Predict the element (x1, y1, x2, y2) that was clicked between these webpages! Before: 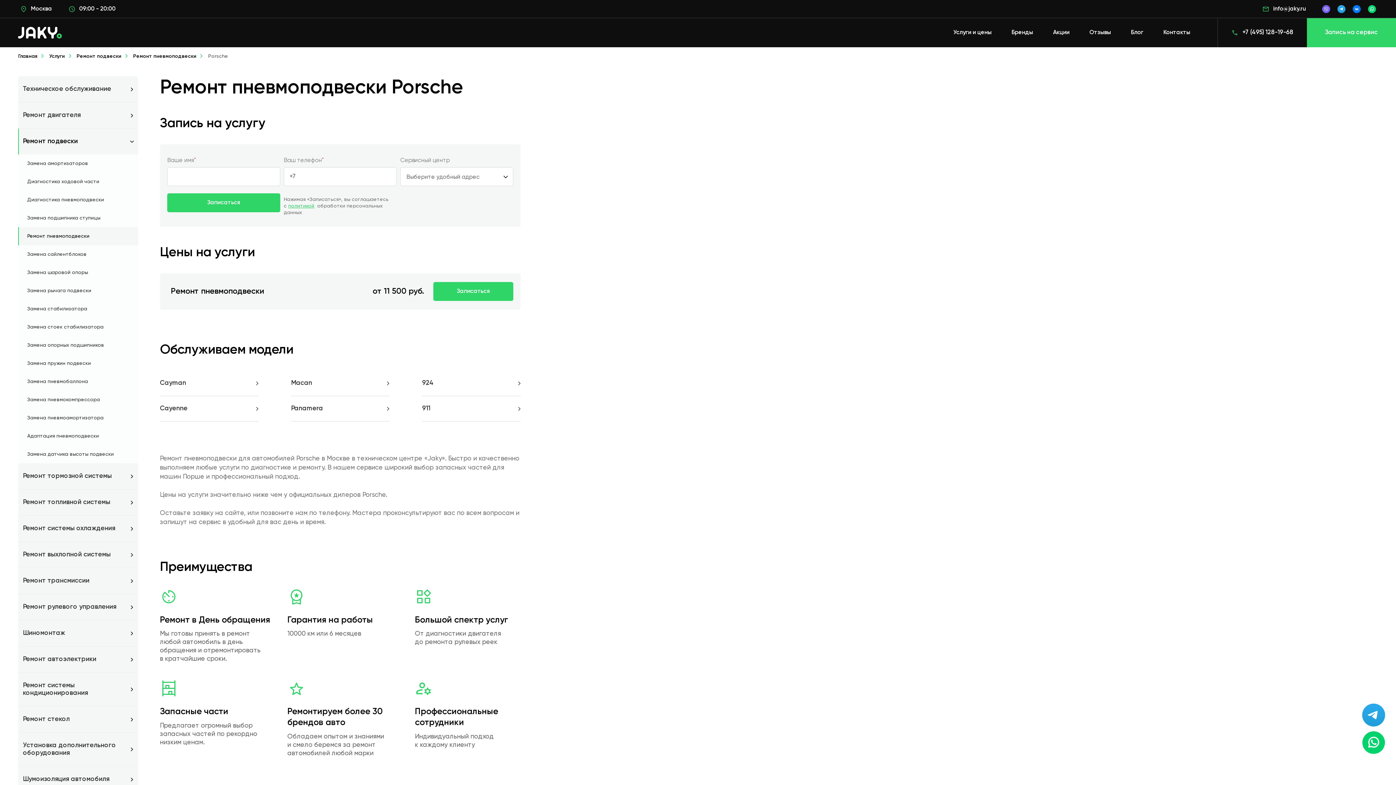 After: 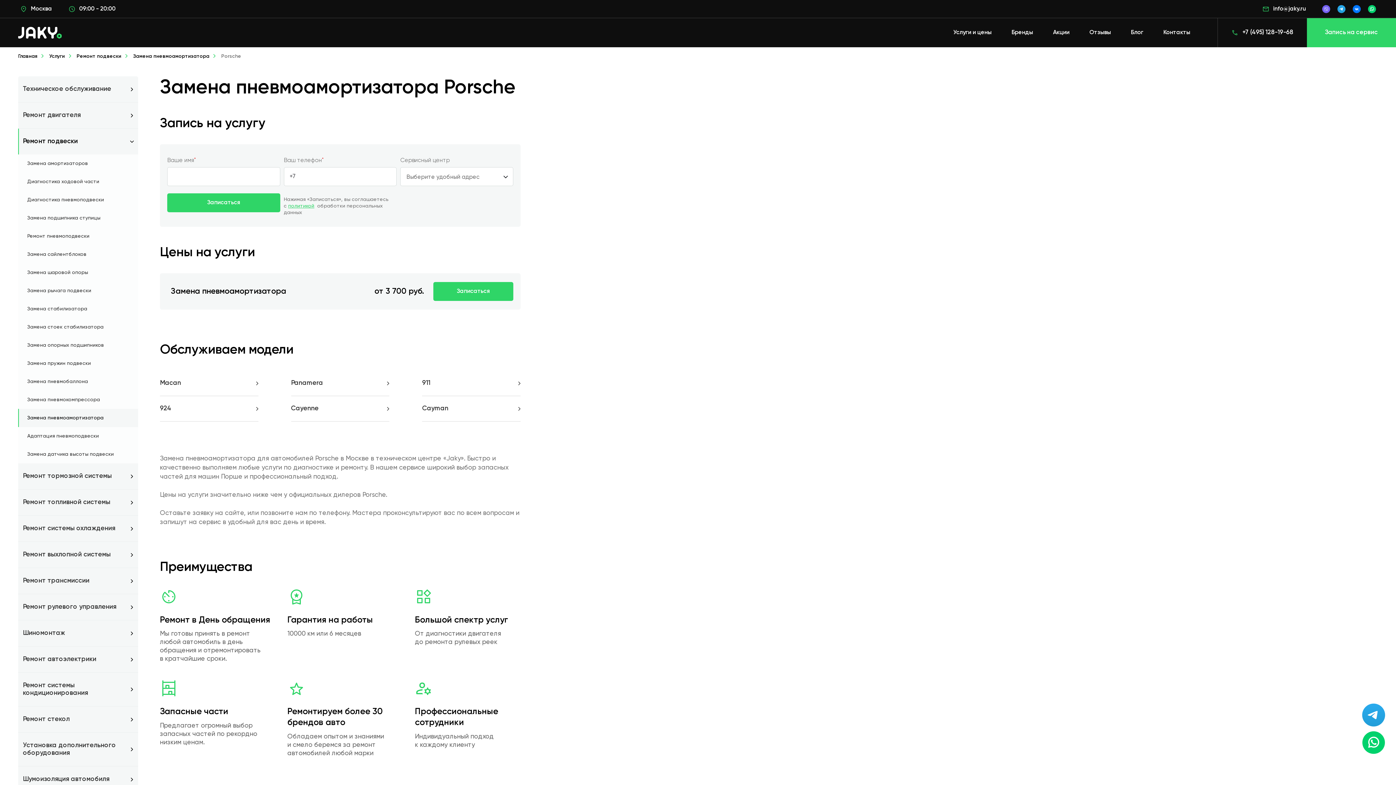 Action: label: Замена пневмоамортизатора bbox: (27, 414, 129, 421)